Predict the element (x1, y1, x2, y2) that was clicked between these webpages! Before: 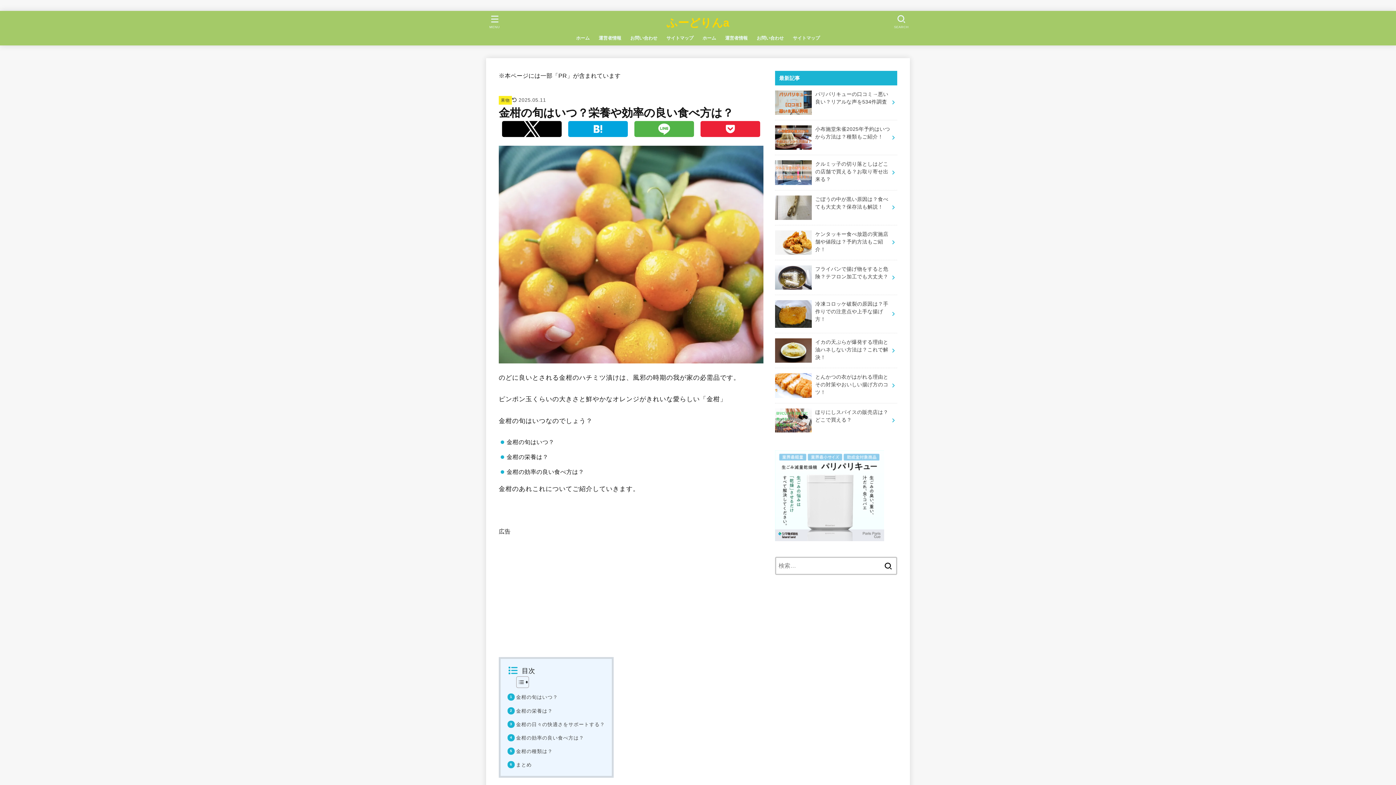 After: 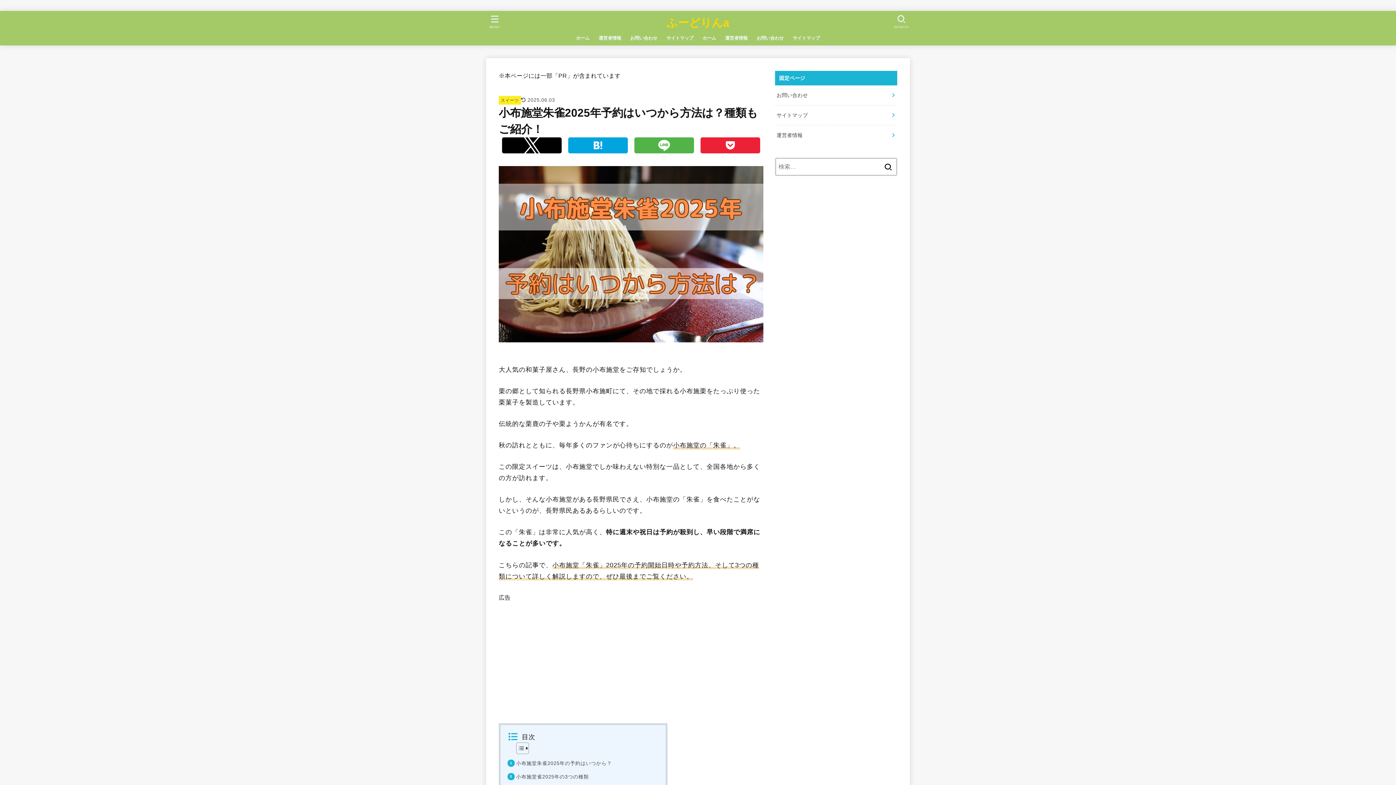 Action: label: 小布施堂朱雀2025年予約はいつから方法は？種類もご紹介！ bbox: (775, 120, 897, 155)